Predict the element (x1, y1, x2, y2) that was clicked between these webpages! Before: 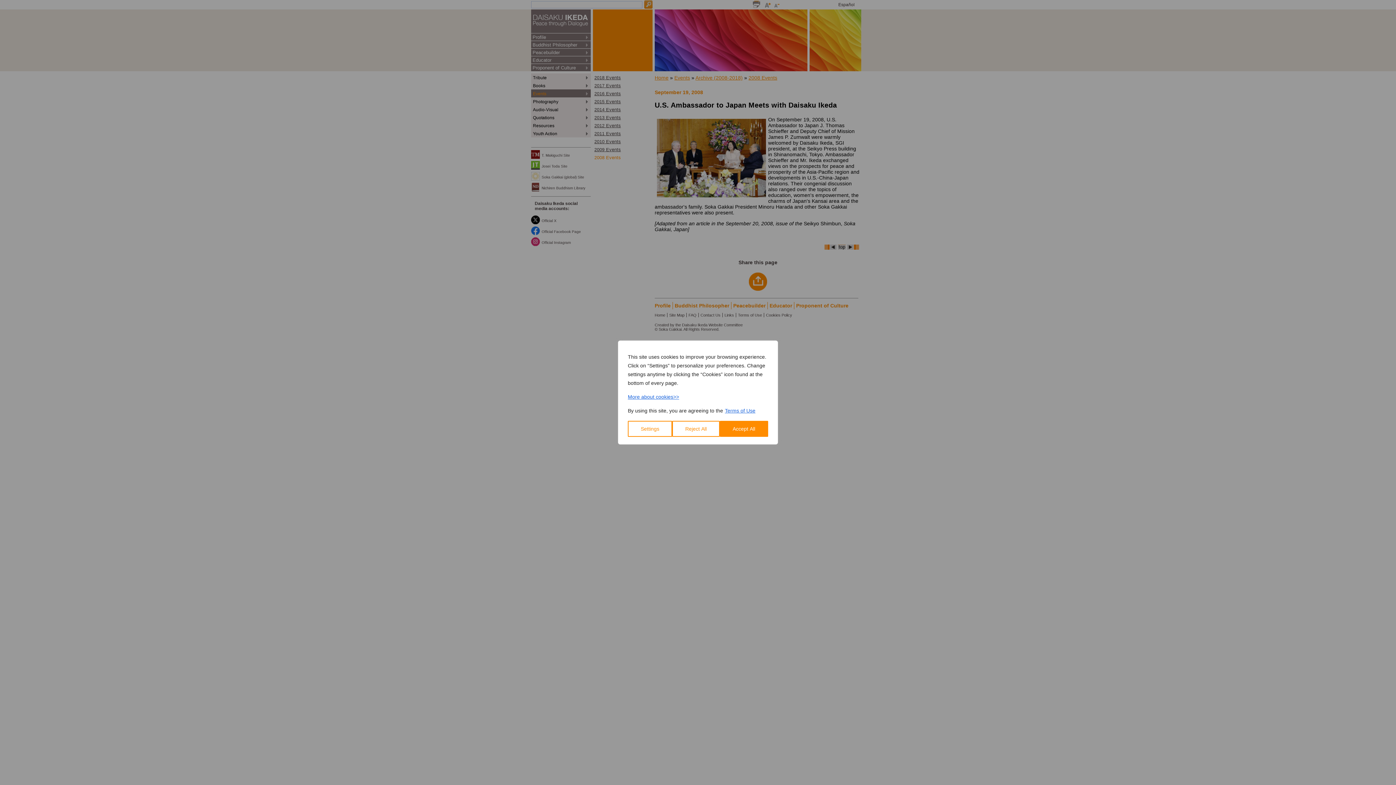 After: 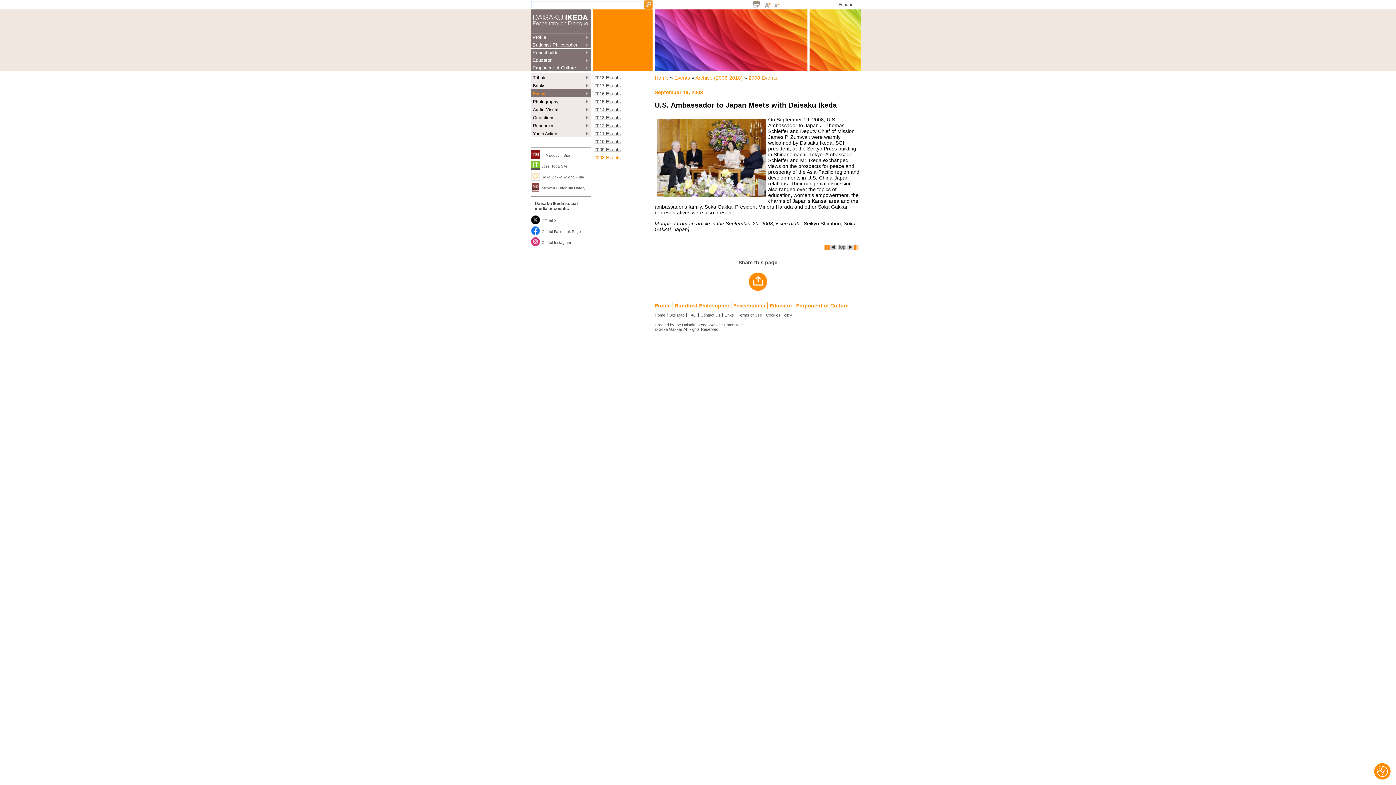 Action: label: Accept All bbox: (719, 421, 768, 437)